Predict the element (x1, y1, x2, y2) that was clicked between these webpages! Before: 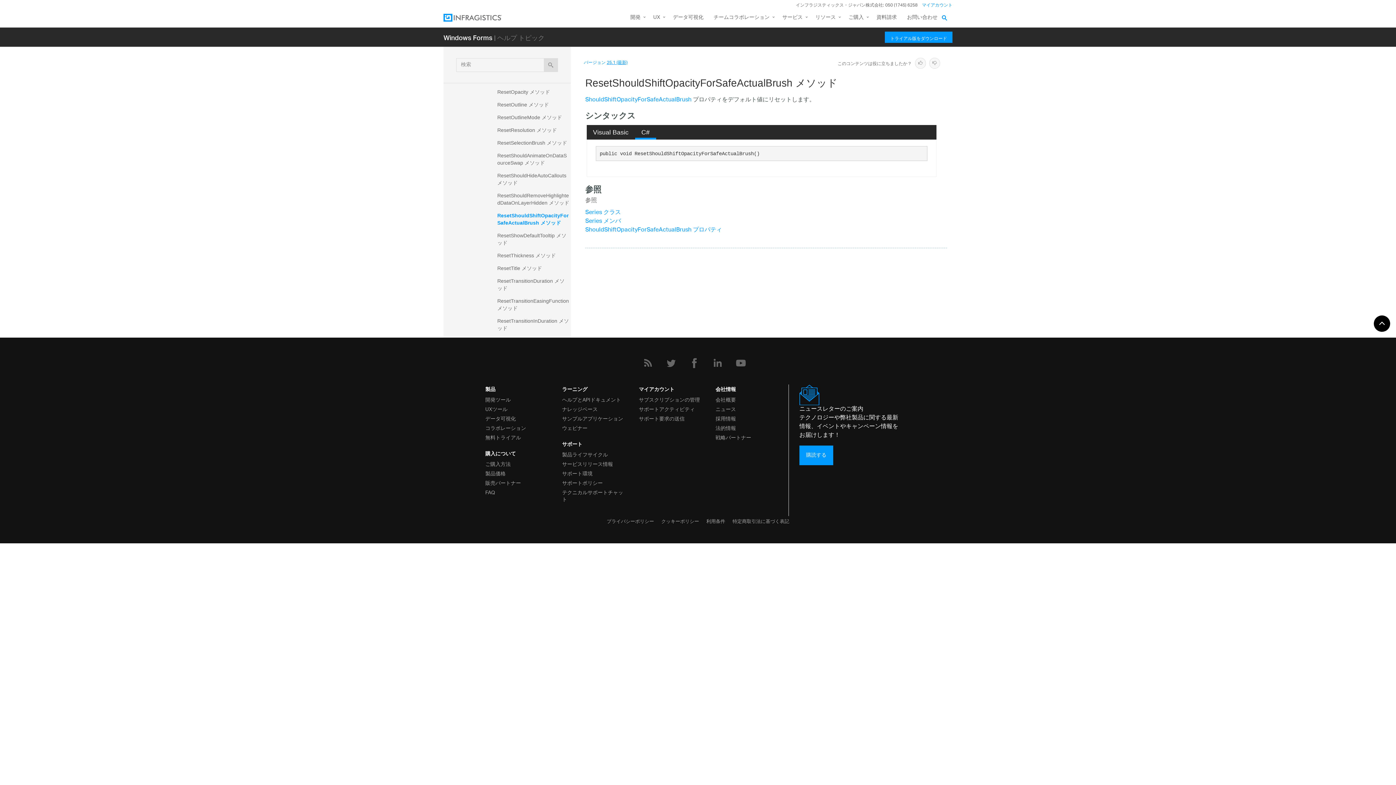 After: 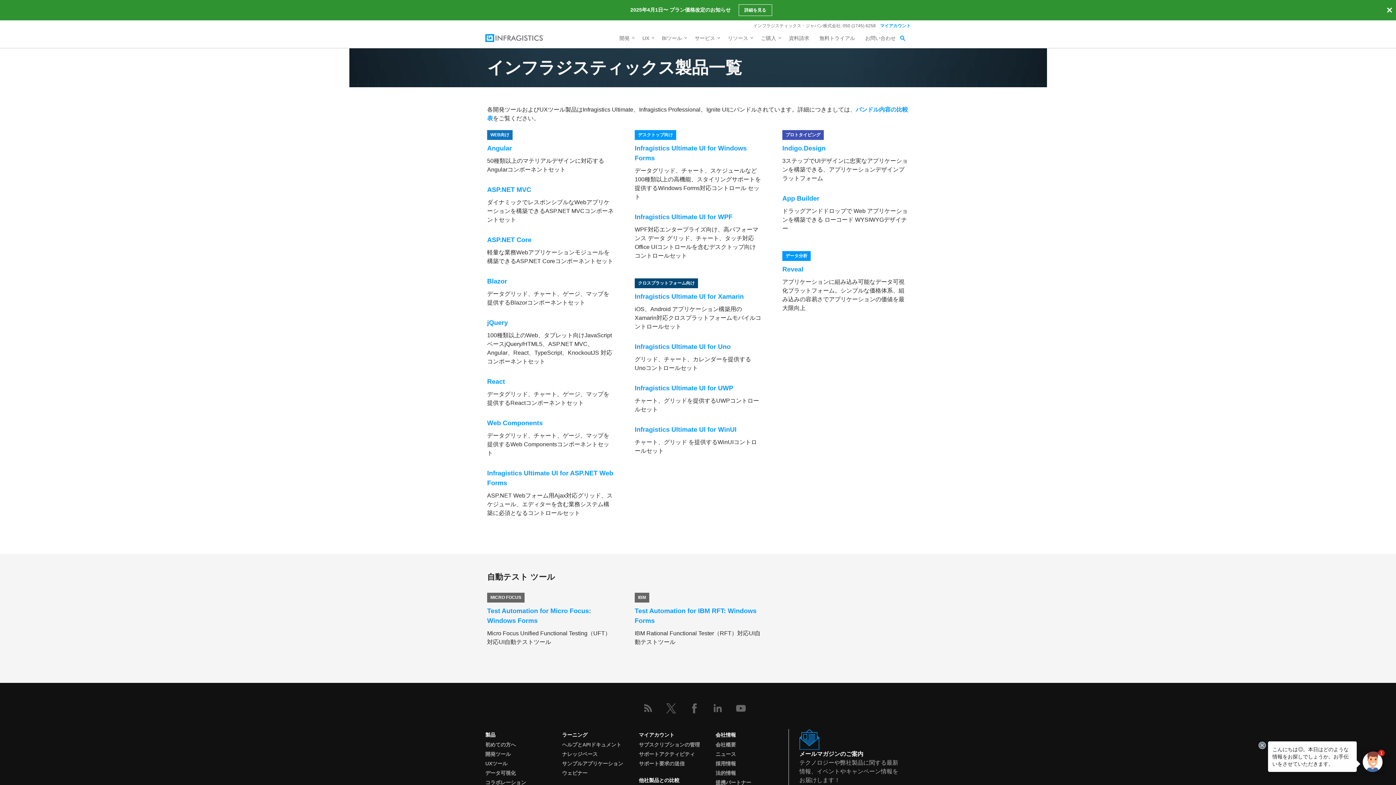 Action: label: 開発 bbox: (625, 10, 648, 27)